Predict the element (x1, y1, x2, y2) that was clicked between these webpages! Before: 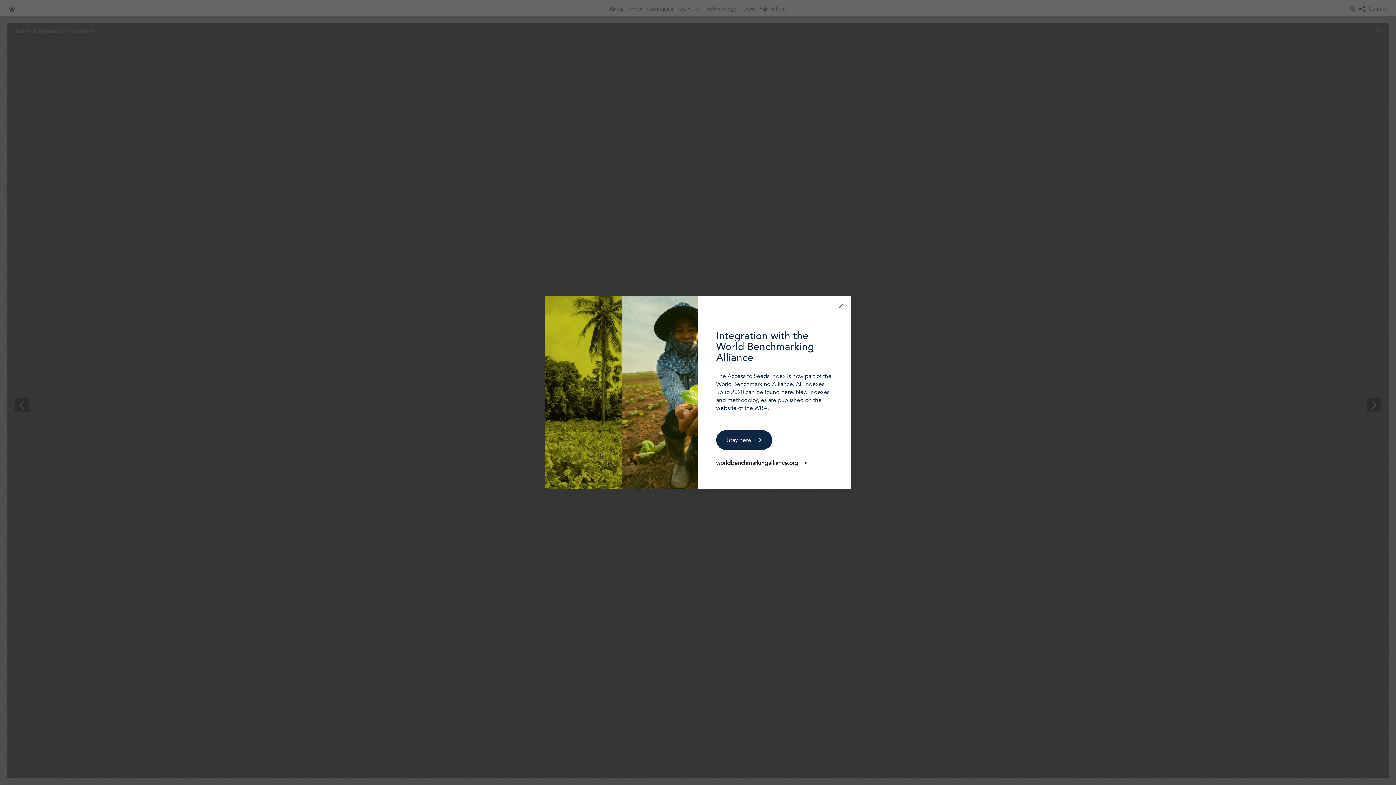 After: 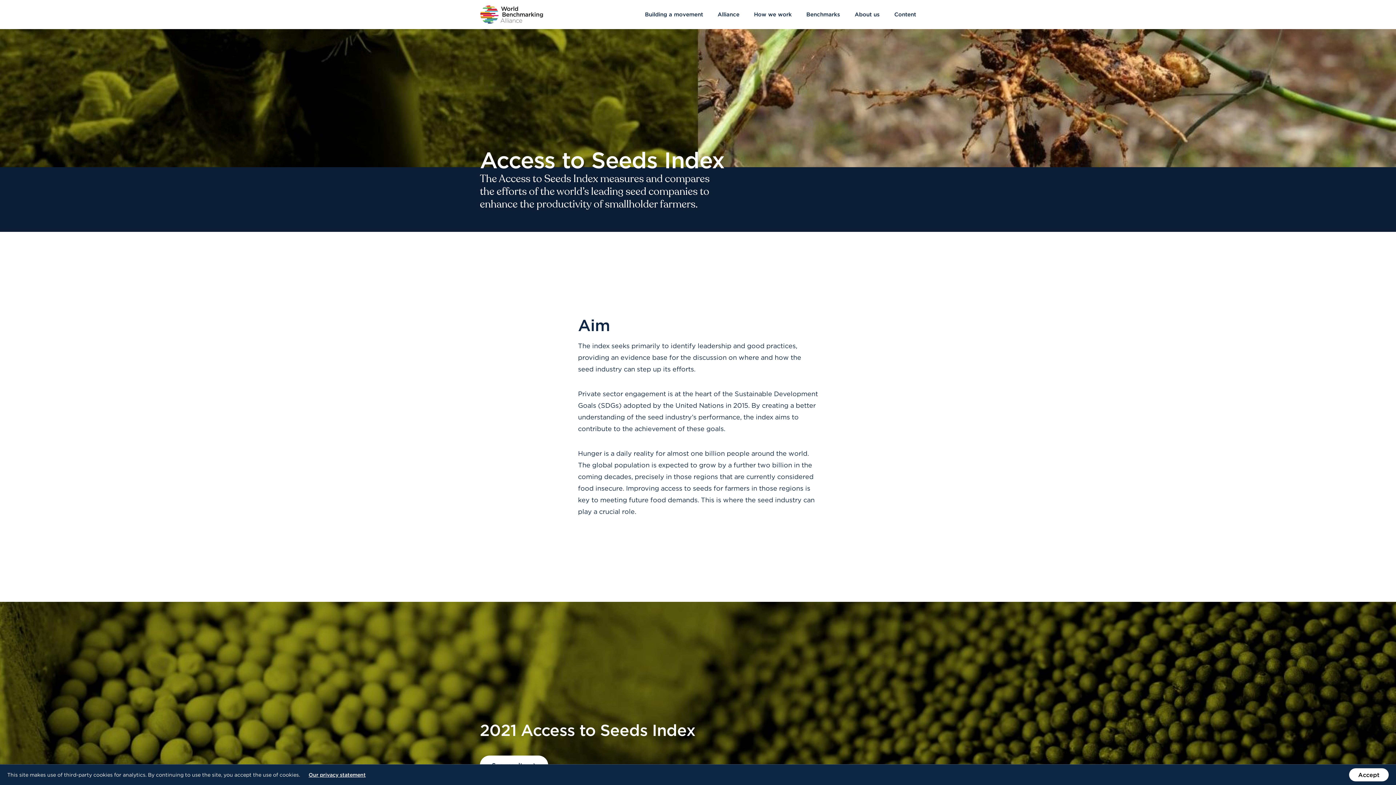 Action: label: worldbenchmarkingalliance.org bbox: (716, 459, 832, 467)